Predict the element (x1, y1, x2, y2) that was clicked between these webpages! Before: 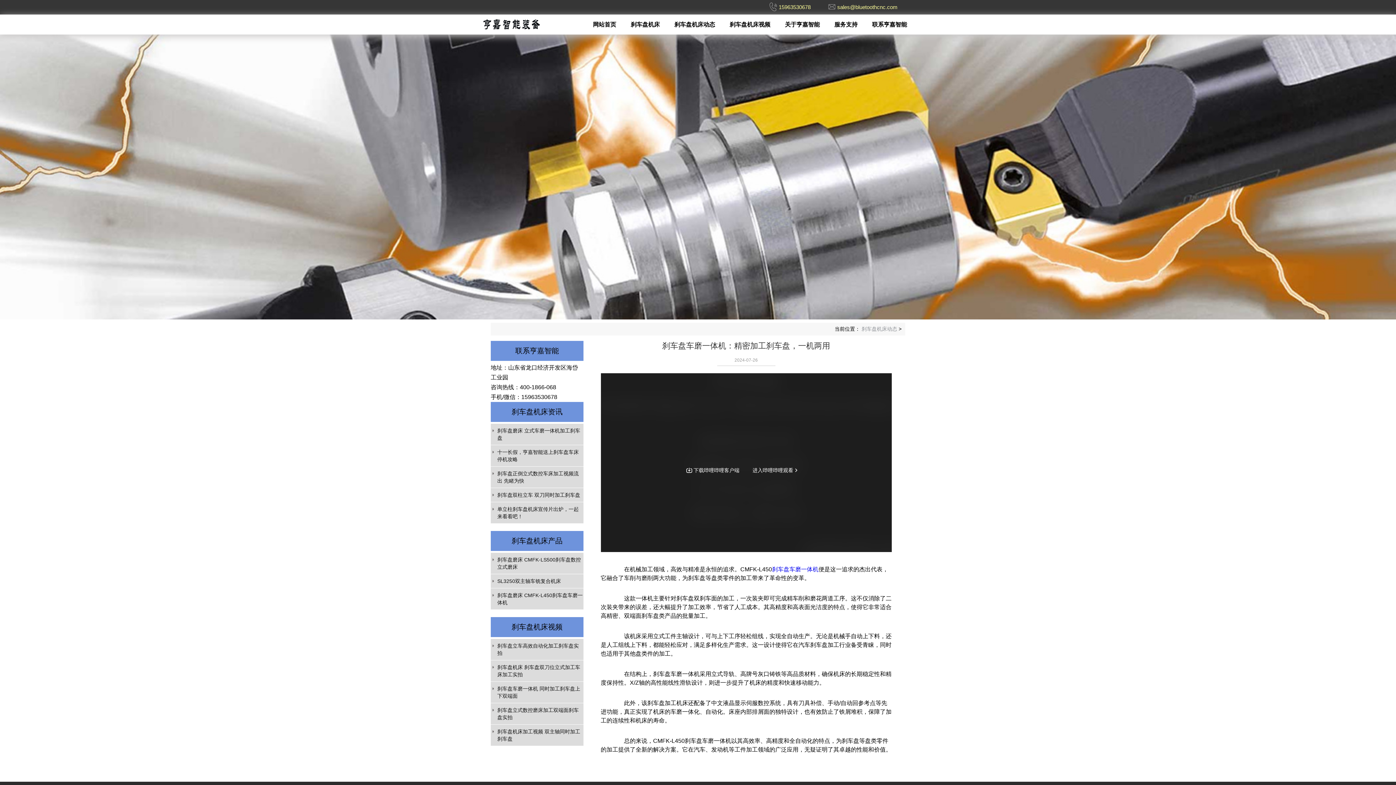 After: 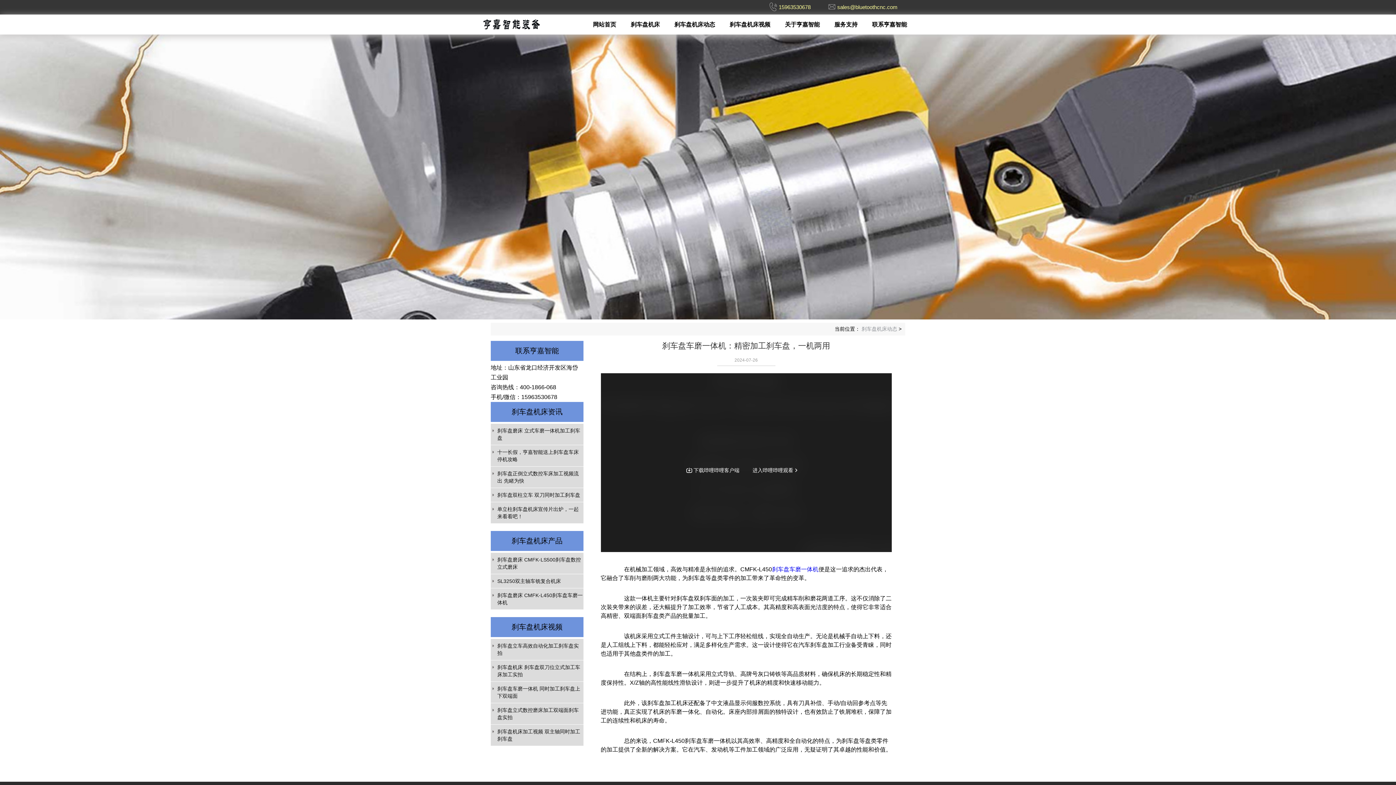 Action: bbox: (772, 566, 818, 572) label: 刹车盘车磨一体机